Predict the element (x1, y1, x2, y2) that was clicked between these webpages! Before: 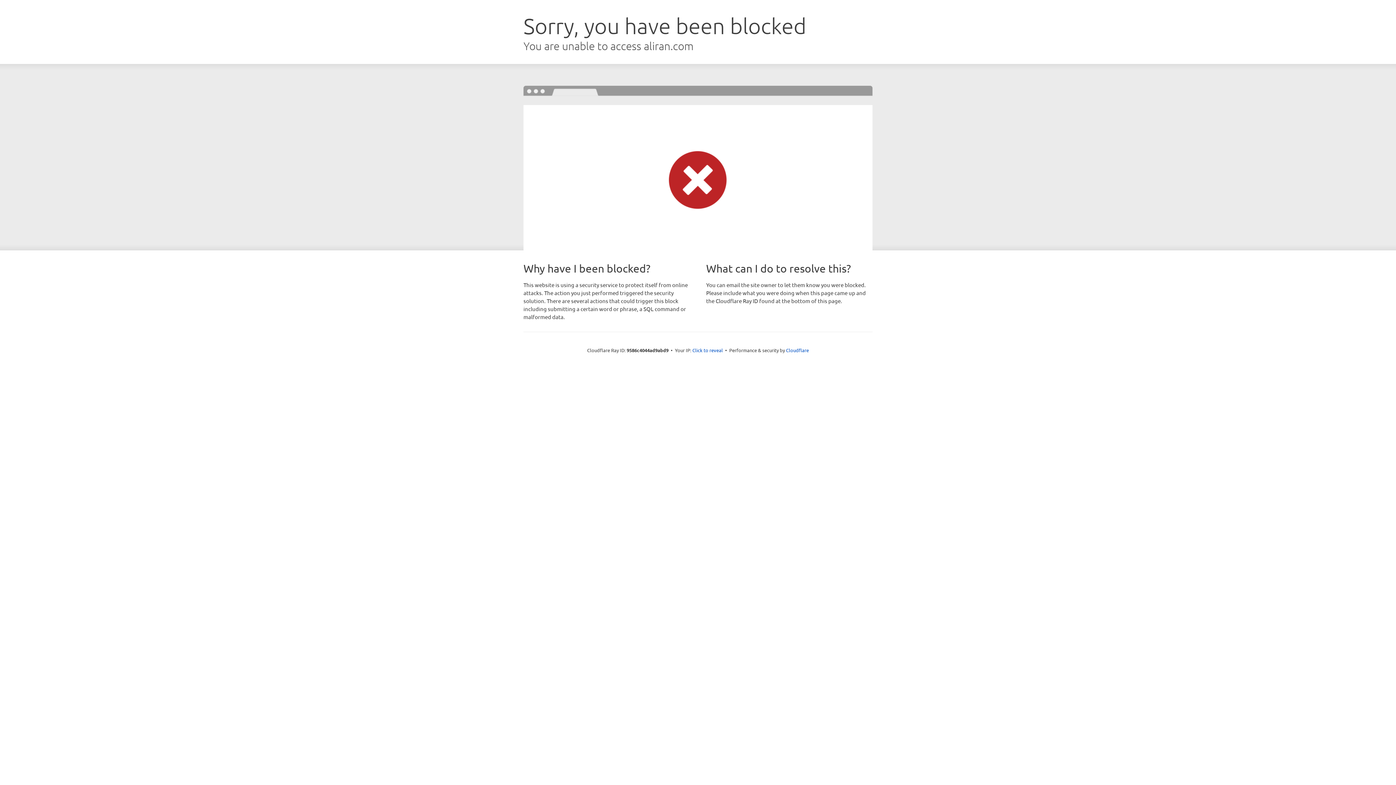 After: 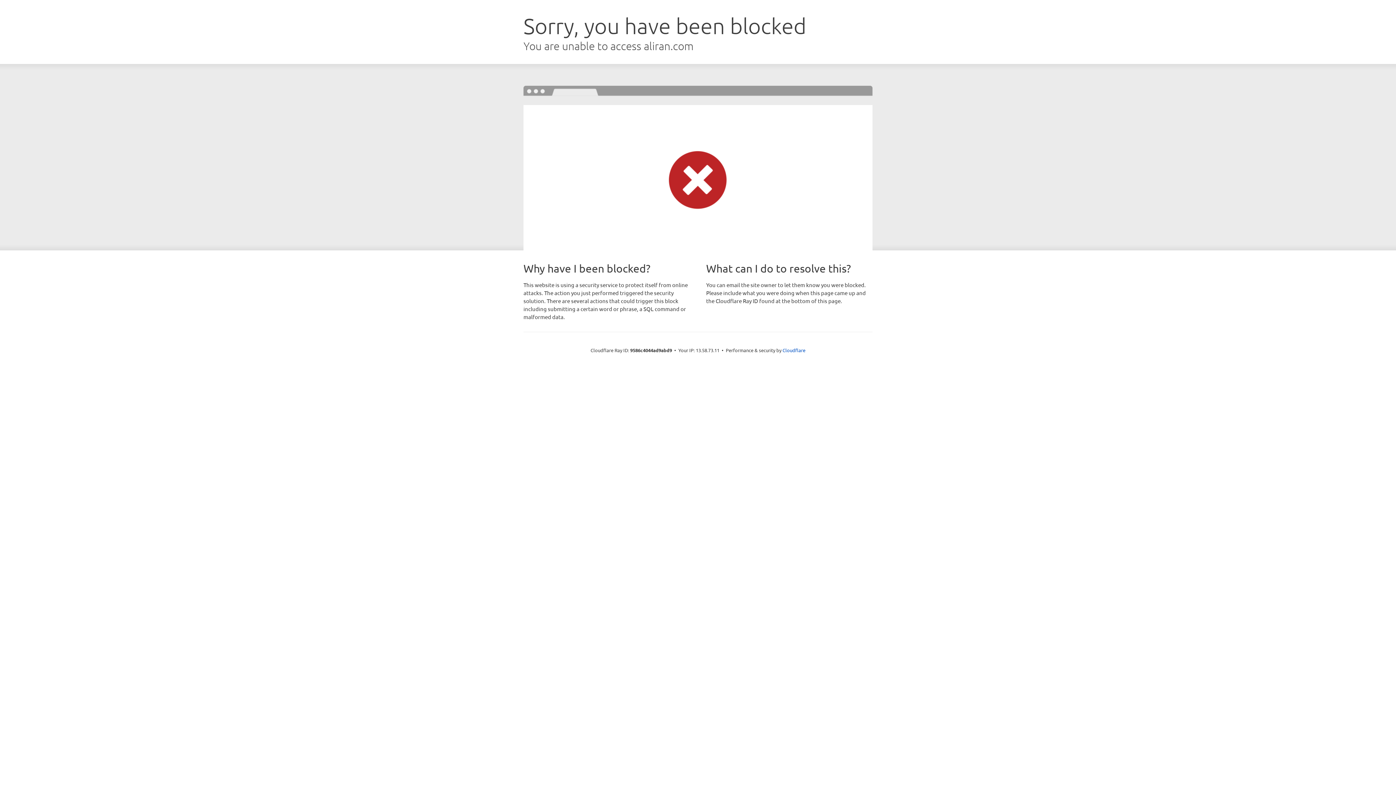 Action: label: Click to reveal bbox: (692, 346, 723, 353)